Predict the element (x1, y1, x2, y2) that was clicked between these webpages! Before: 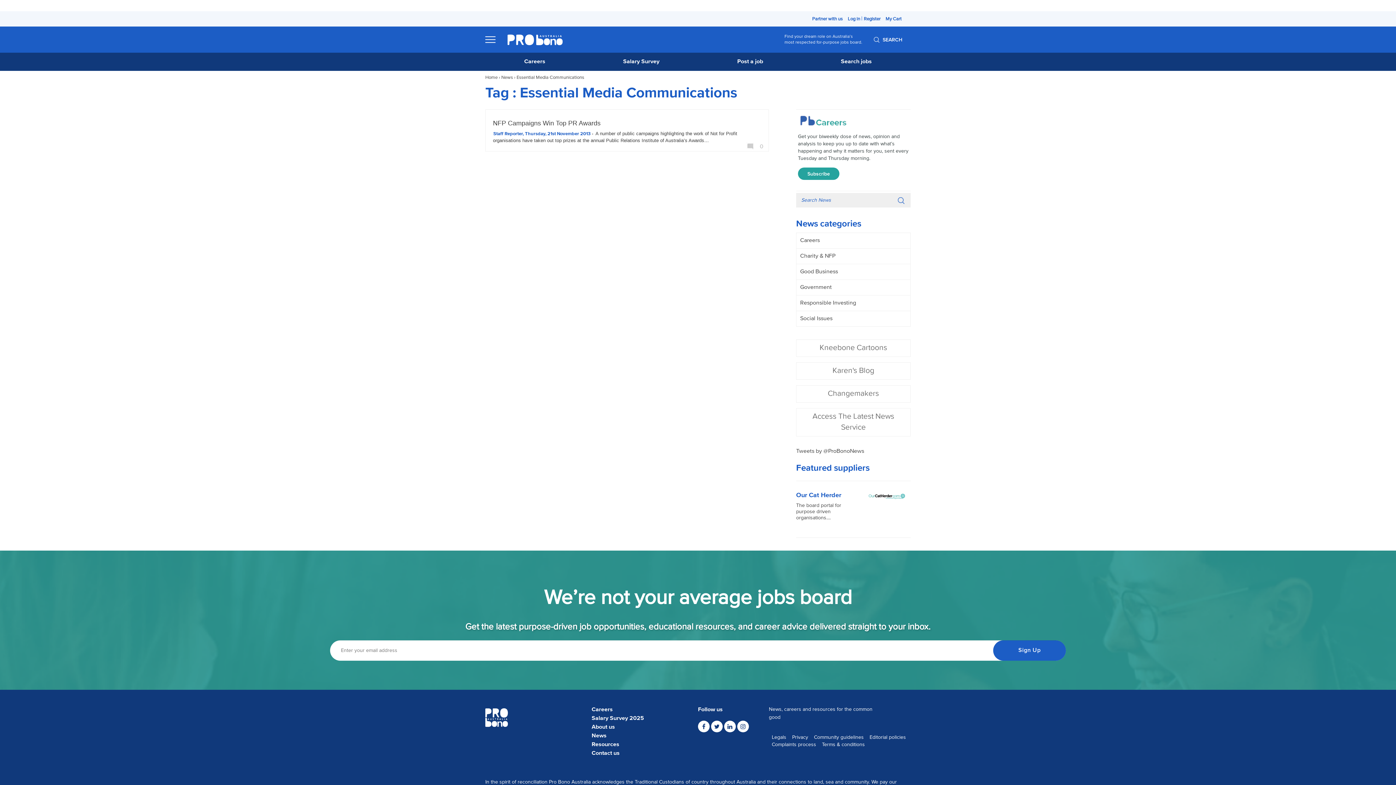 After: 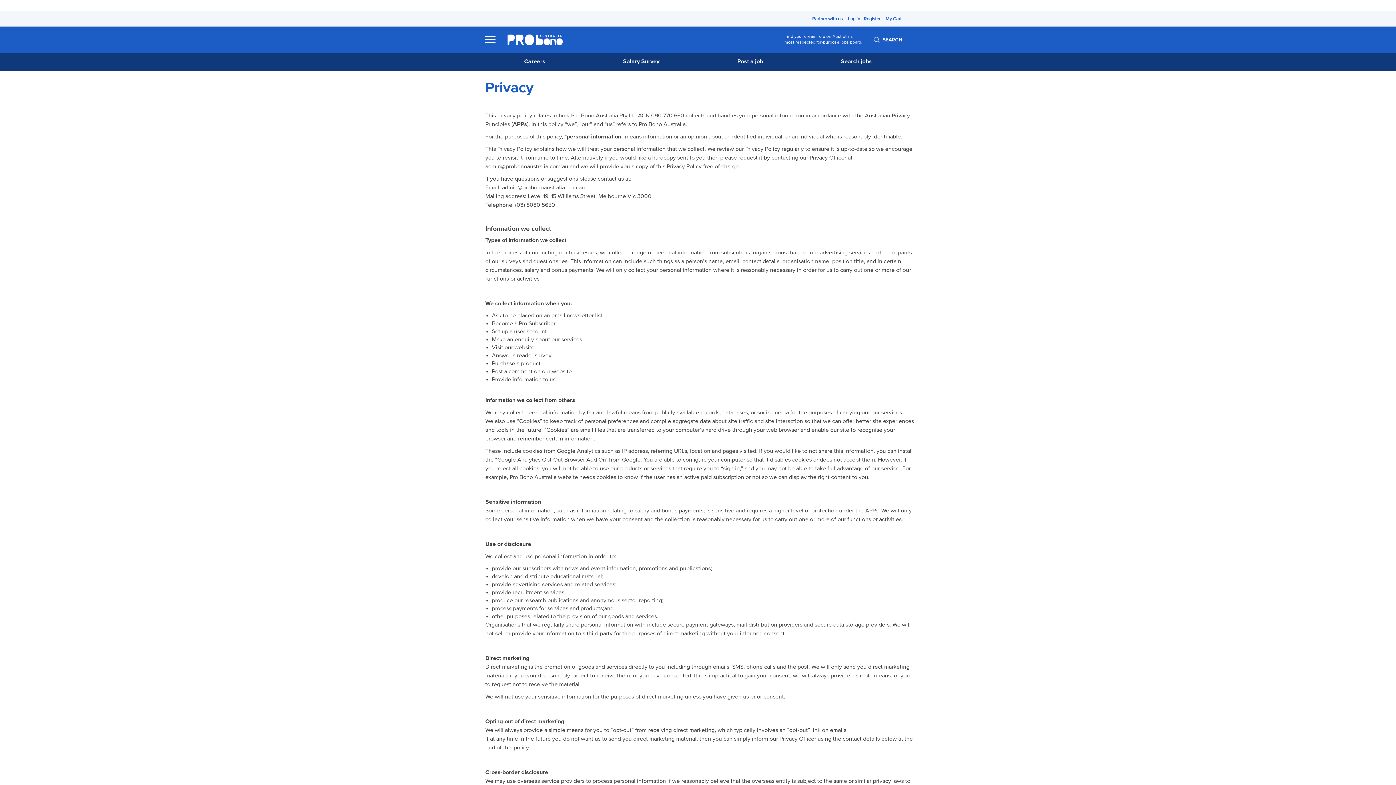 Action: bbox: (792, 735, 808, 740) label: Privacy